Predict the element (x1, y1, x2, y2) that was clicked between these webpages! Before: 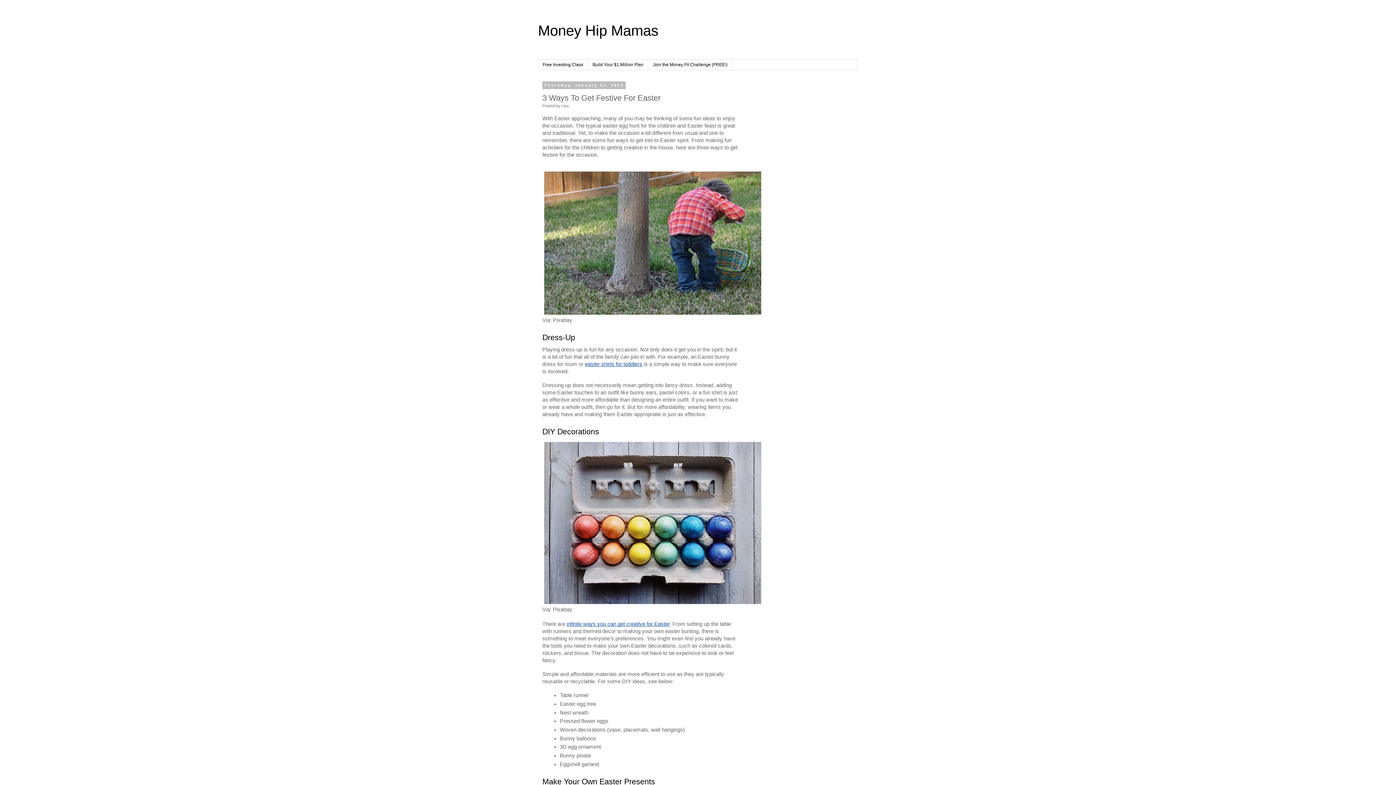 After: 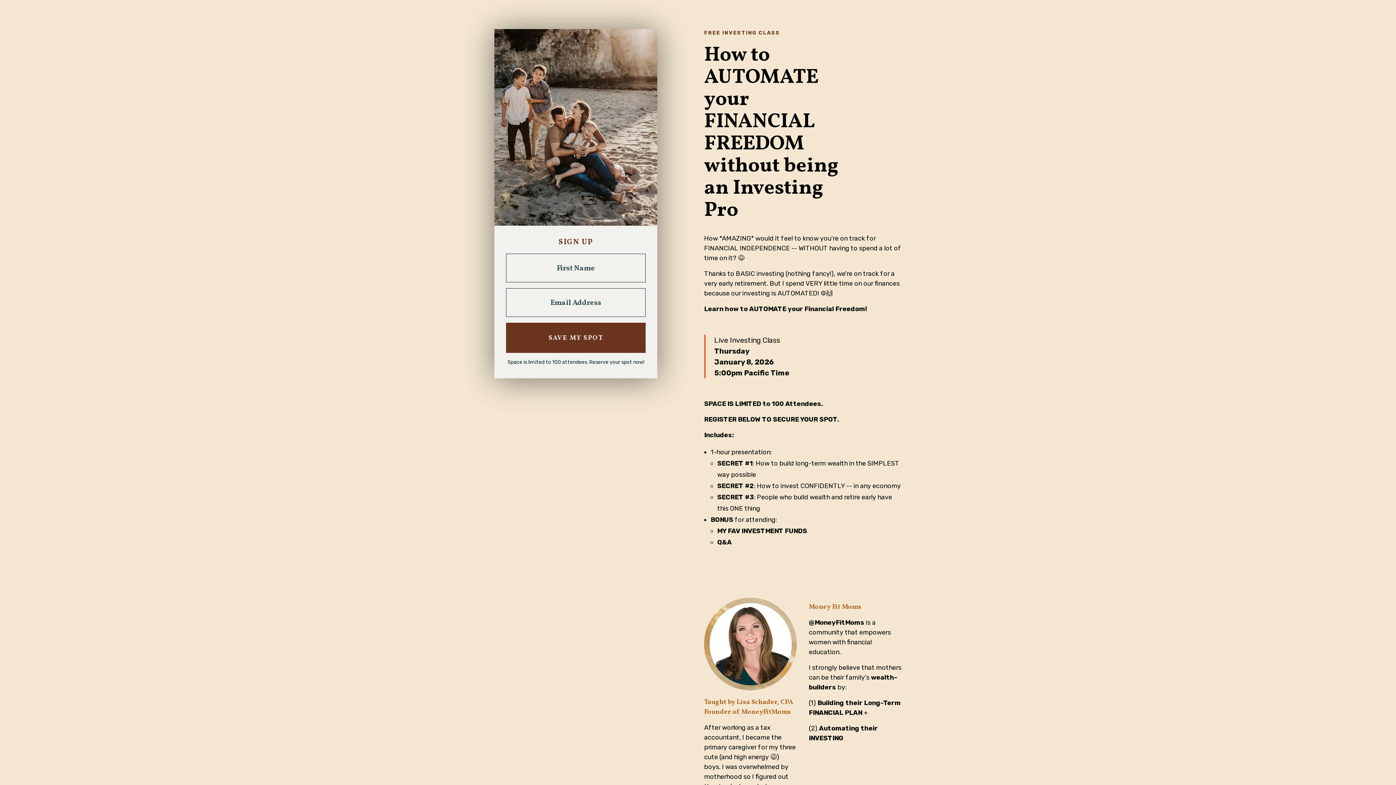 Action: bbox: (538, 59, 588, 69) label: Free Investing Class